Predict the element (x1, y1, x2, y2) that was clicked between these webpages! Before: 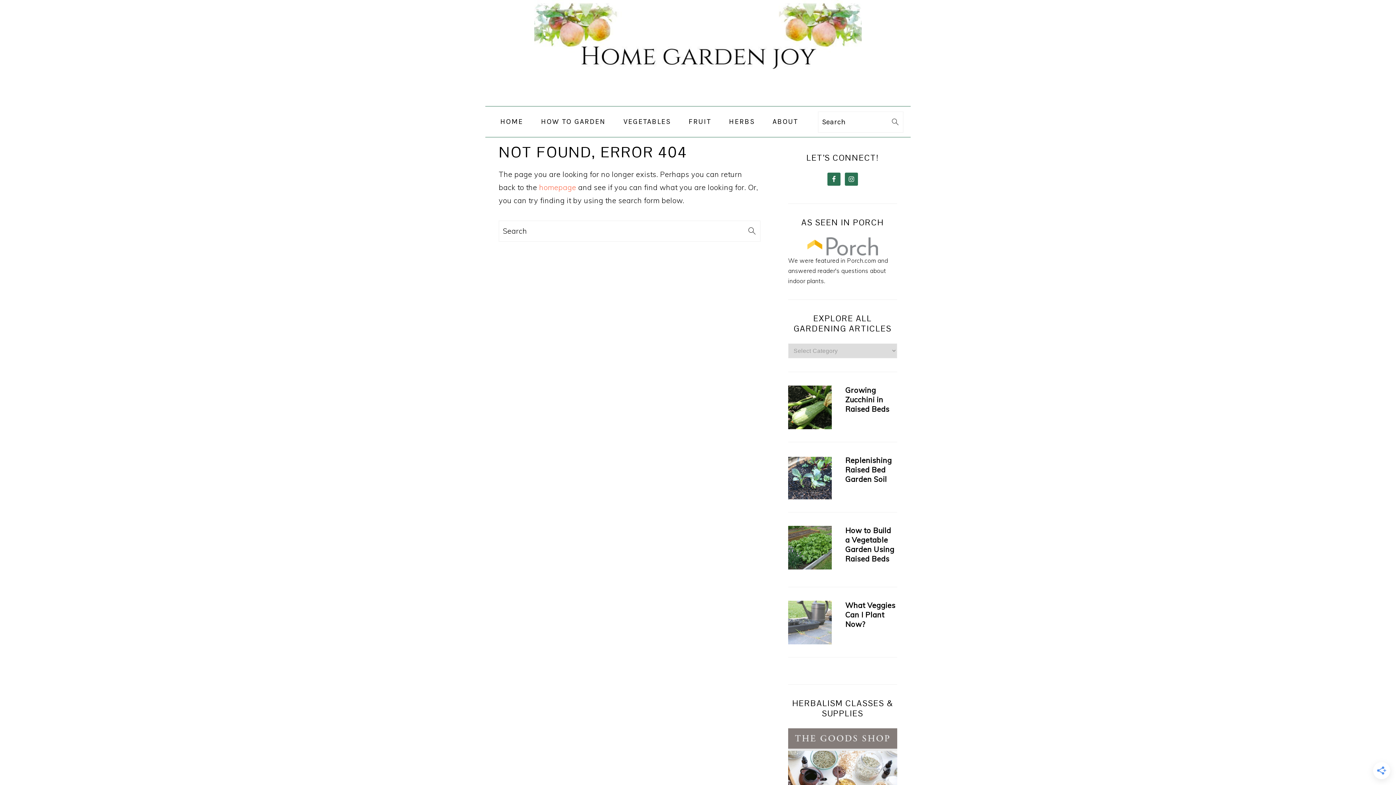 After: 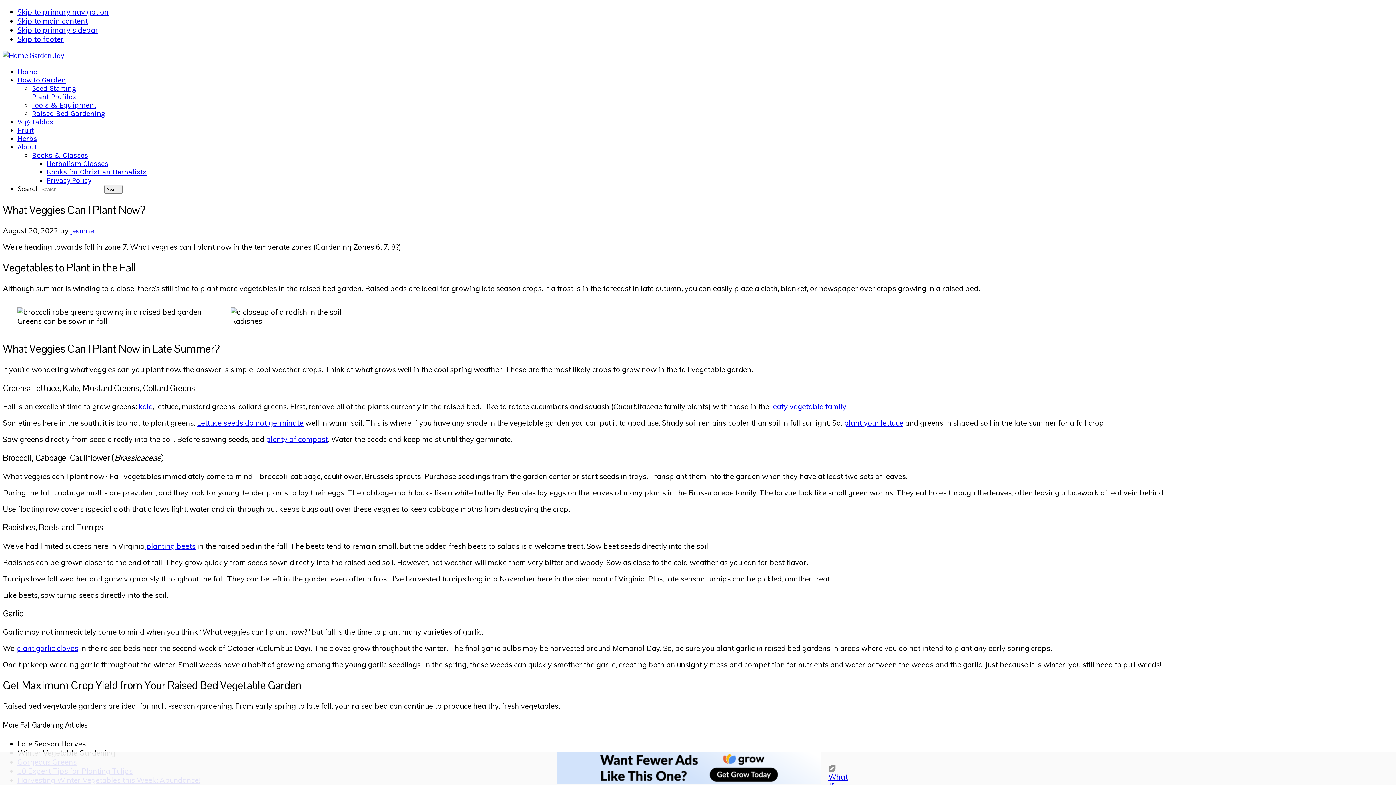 Action: bbox: (845, 601, 895, 629) label: What Veggies Can I Plant Now?